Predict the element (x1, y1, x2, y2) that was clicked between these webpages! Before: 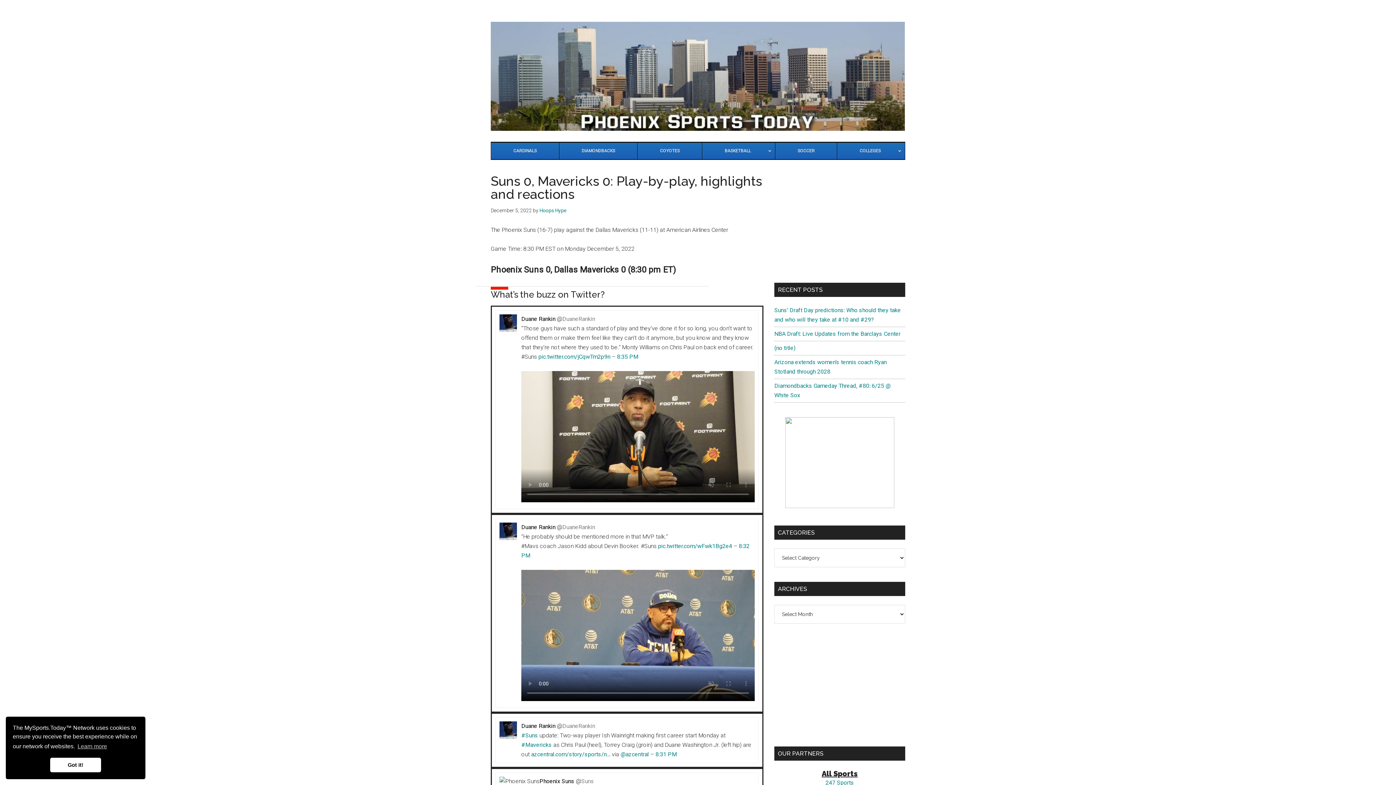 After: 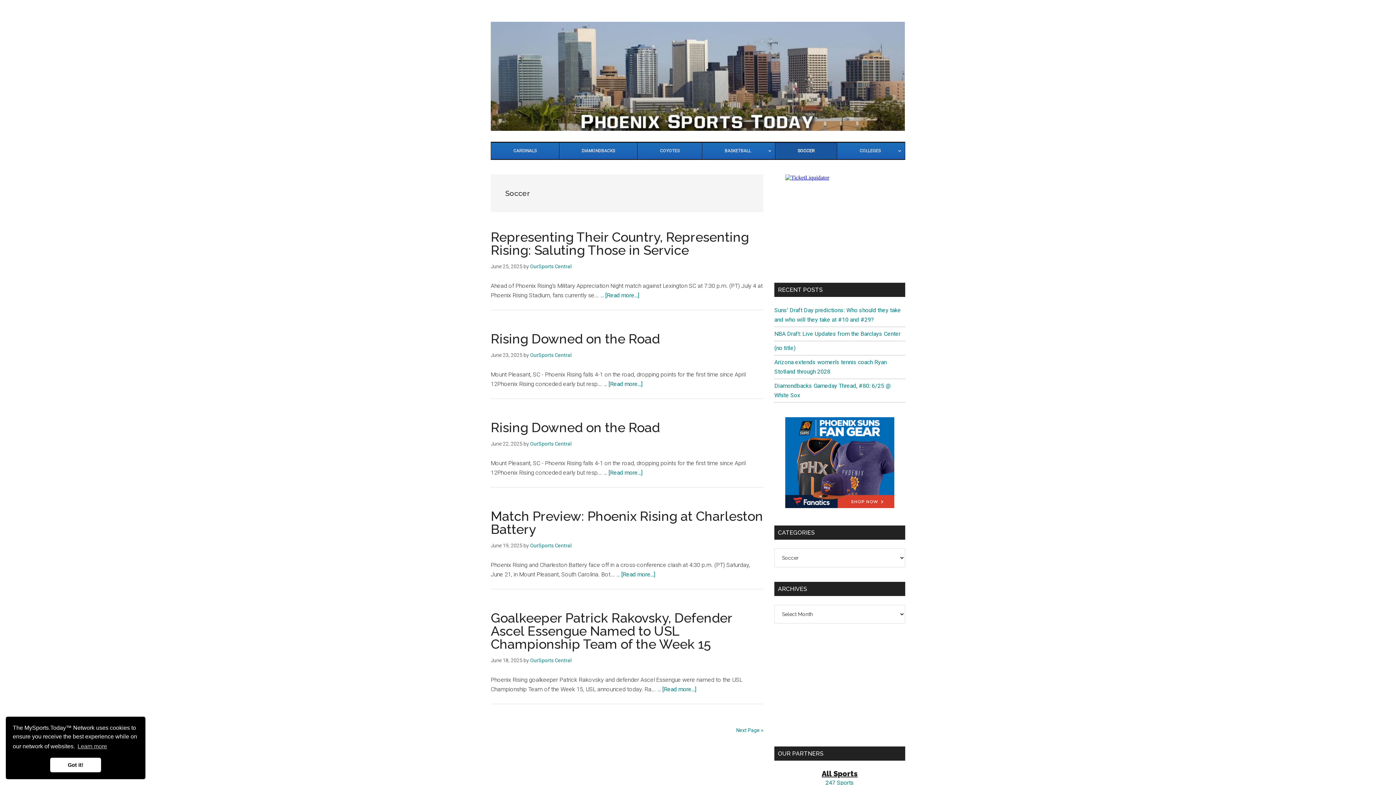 Action: bbox: (775, 142, 837, 159) label: SOCCER